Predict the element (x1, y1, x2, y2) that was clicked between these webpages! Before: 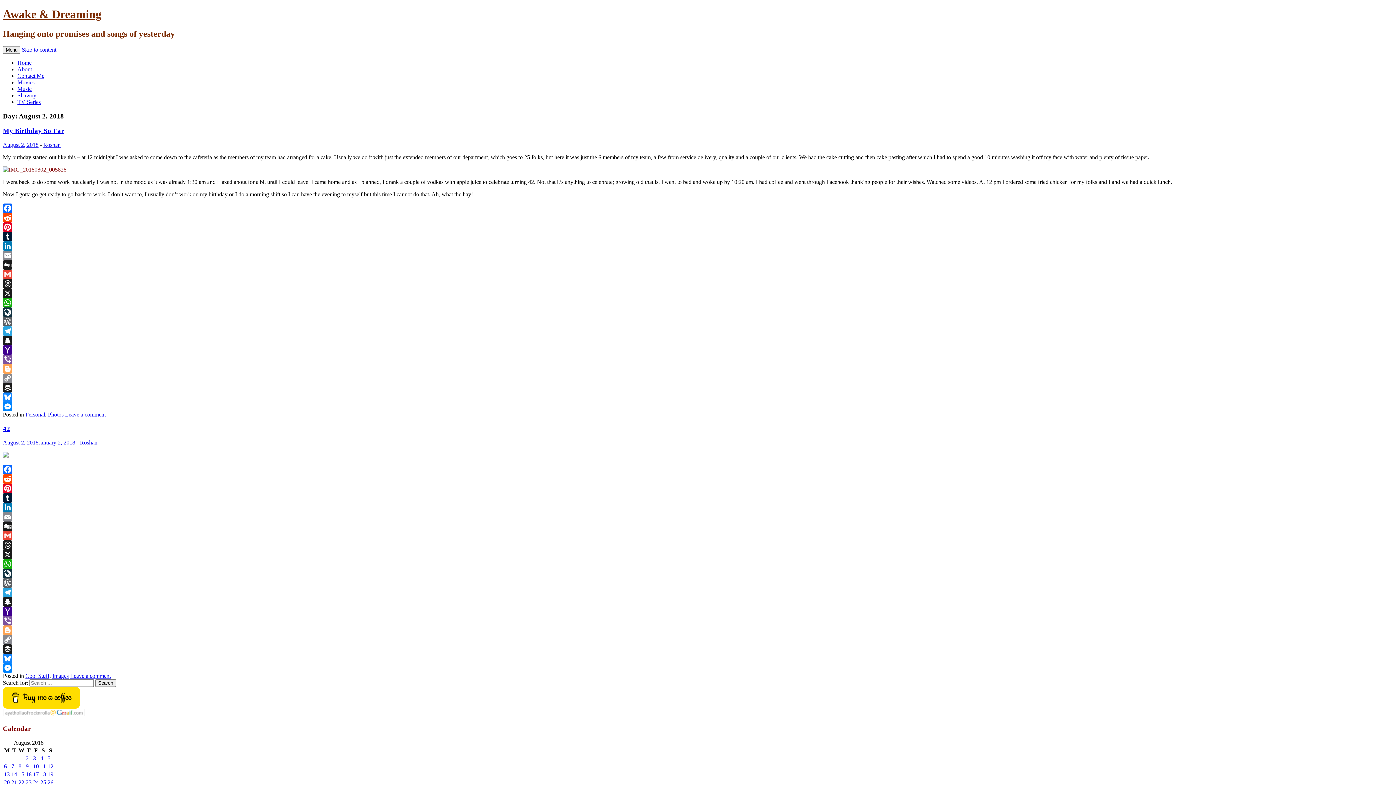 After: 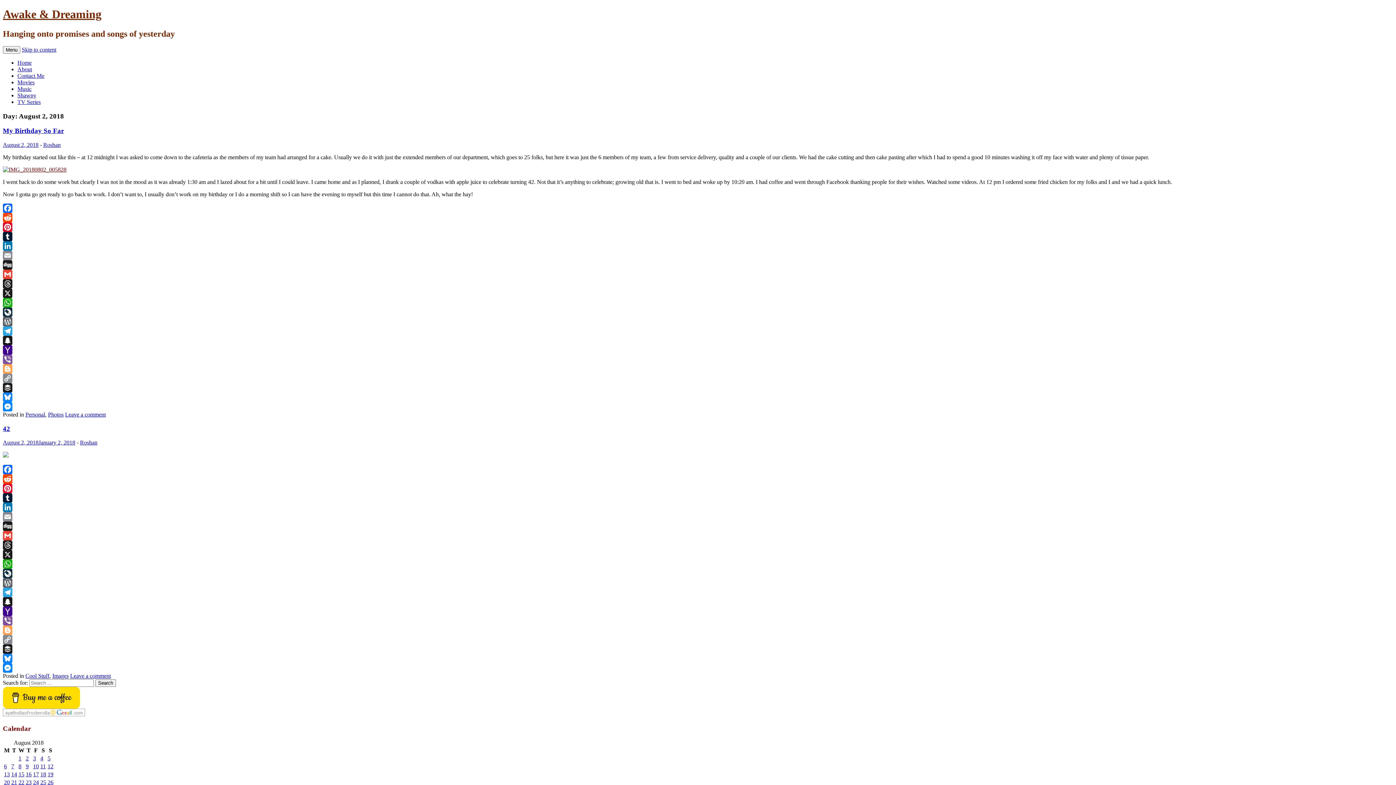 Action: bbox: (2, 269, 1393, 279) label: Gmail